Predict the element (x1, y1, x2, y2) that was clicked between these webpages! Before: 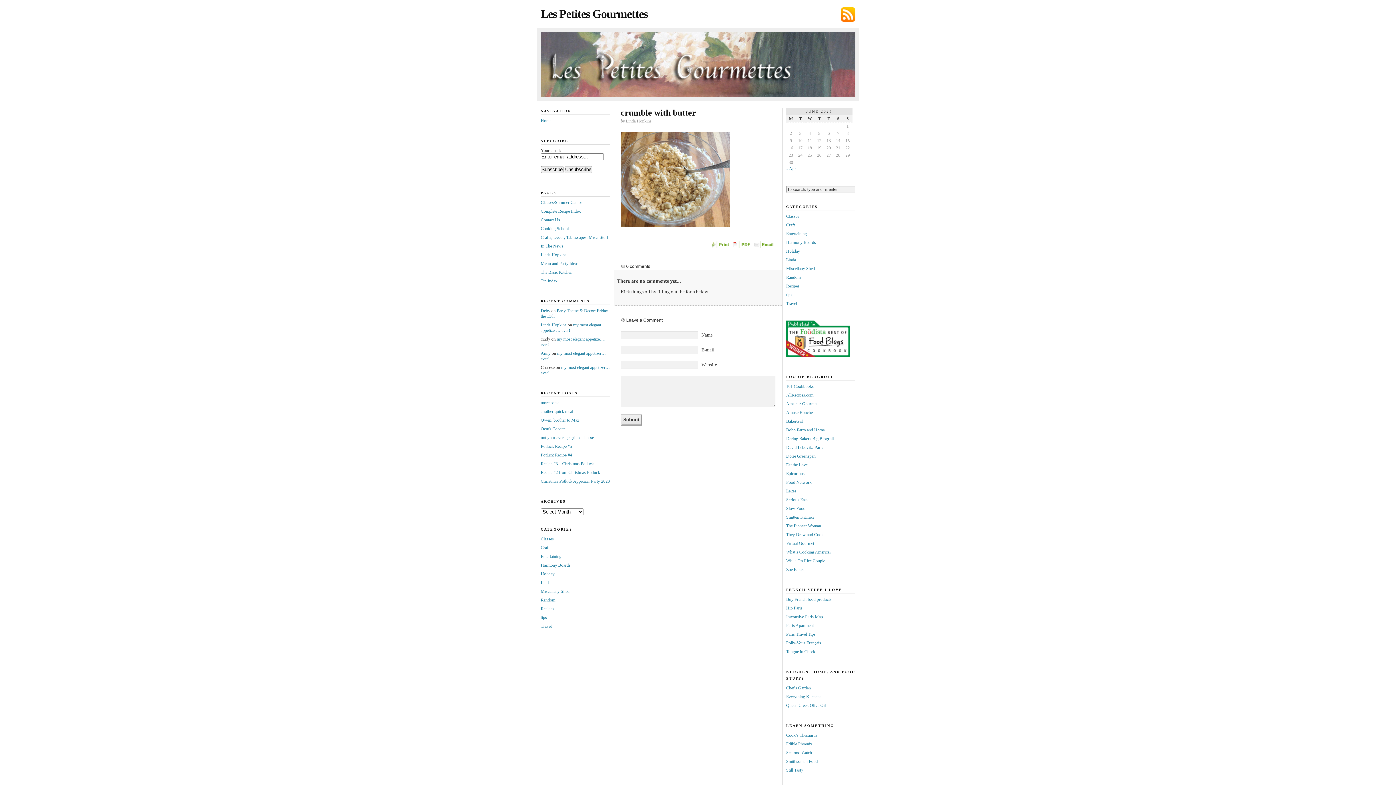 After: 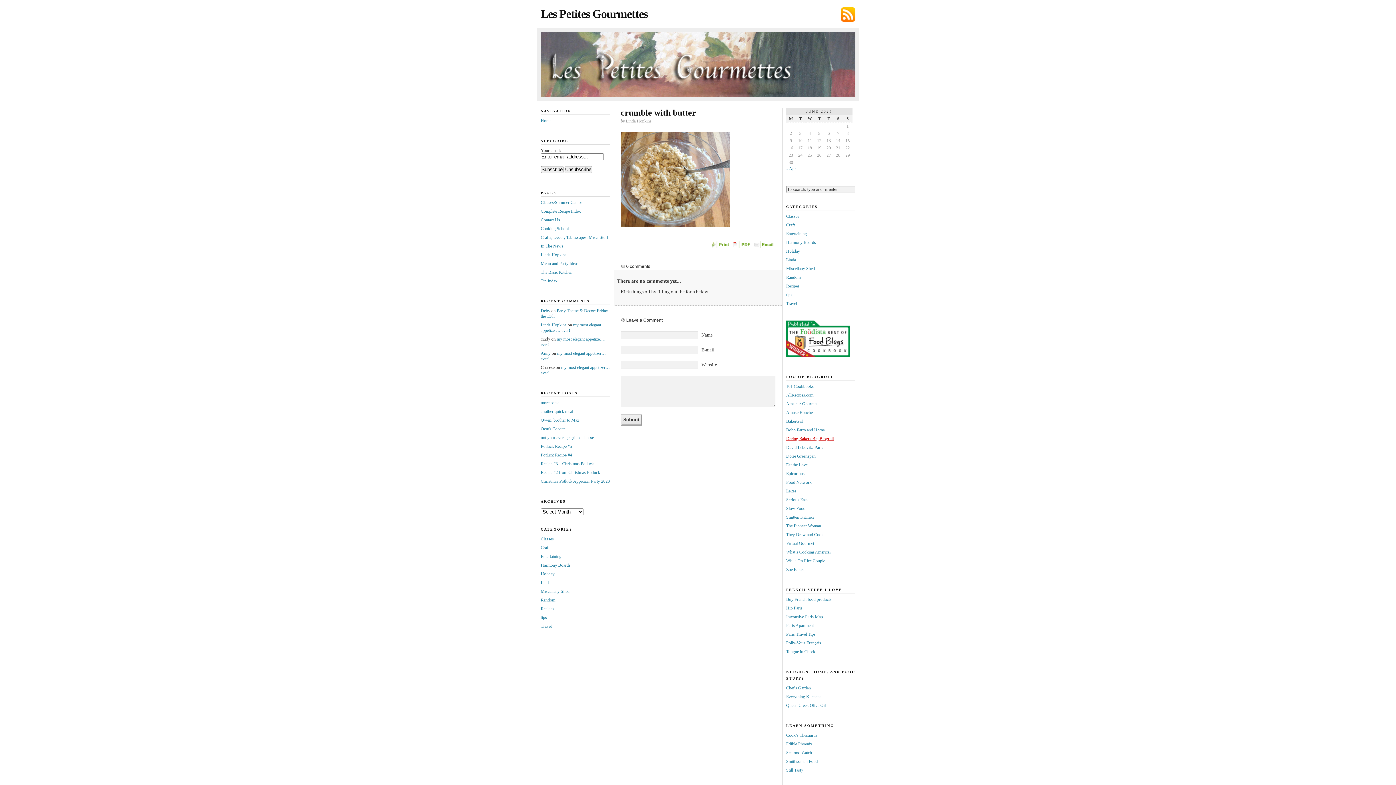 Action: bbox: (786, 436, 834, 441) label: Daring Bakers Big Blogroll